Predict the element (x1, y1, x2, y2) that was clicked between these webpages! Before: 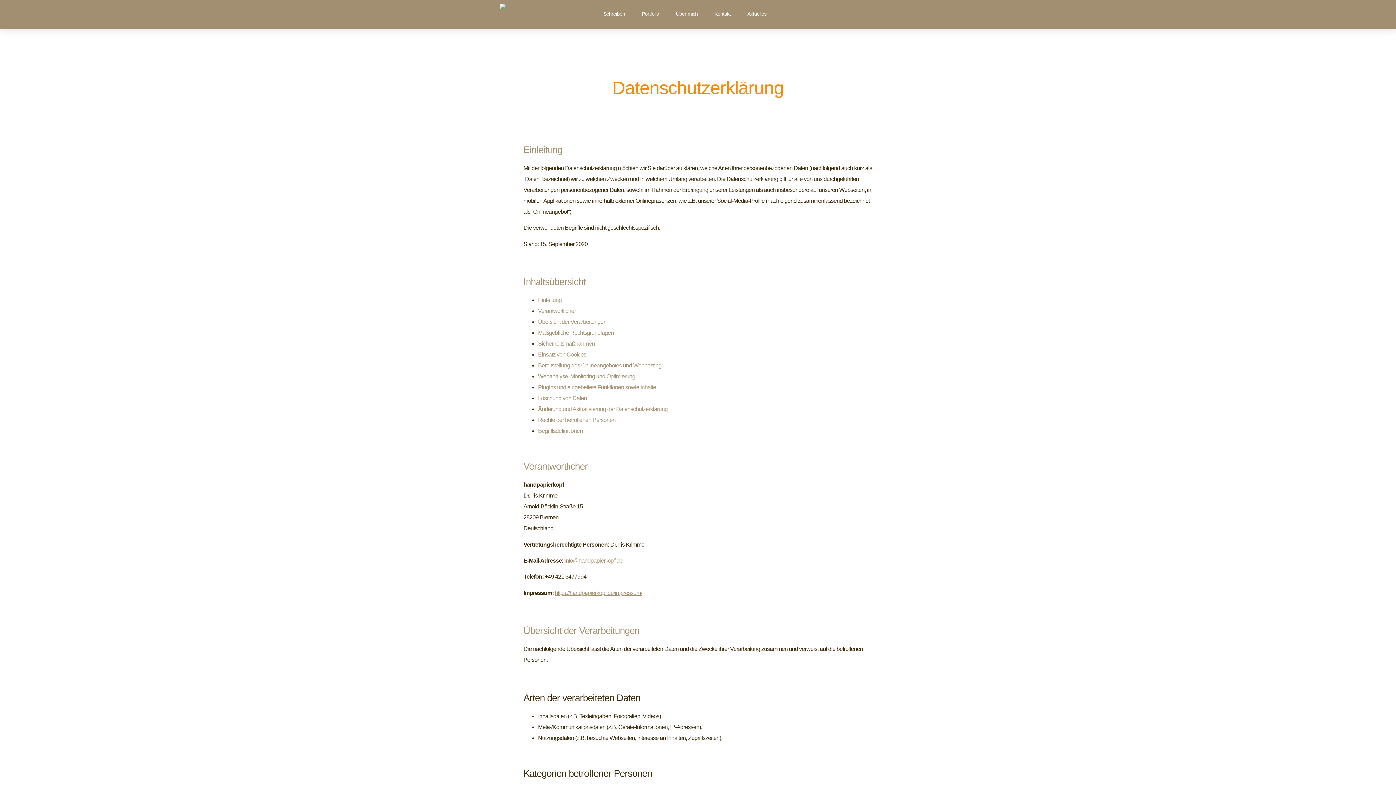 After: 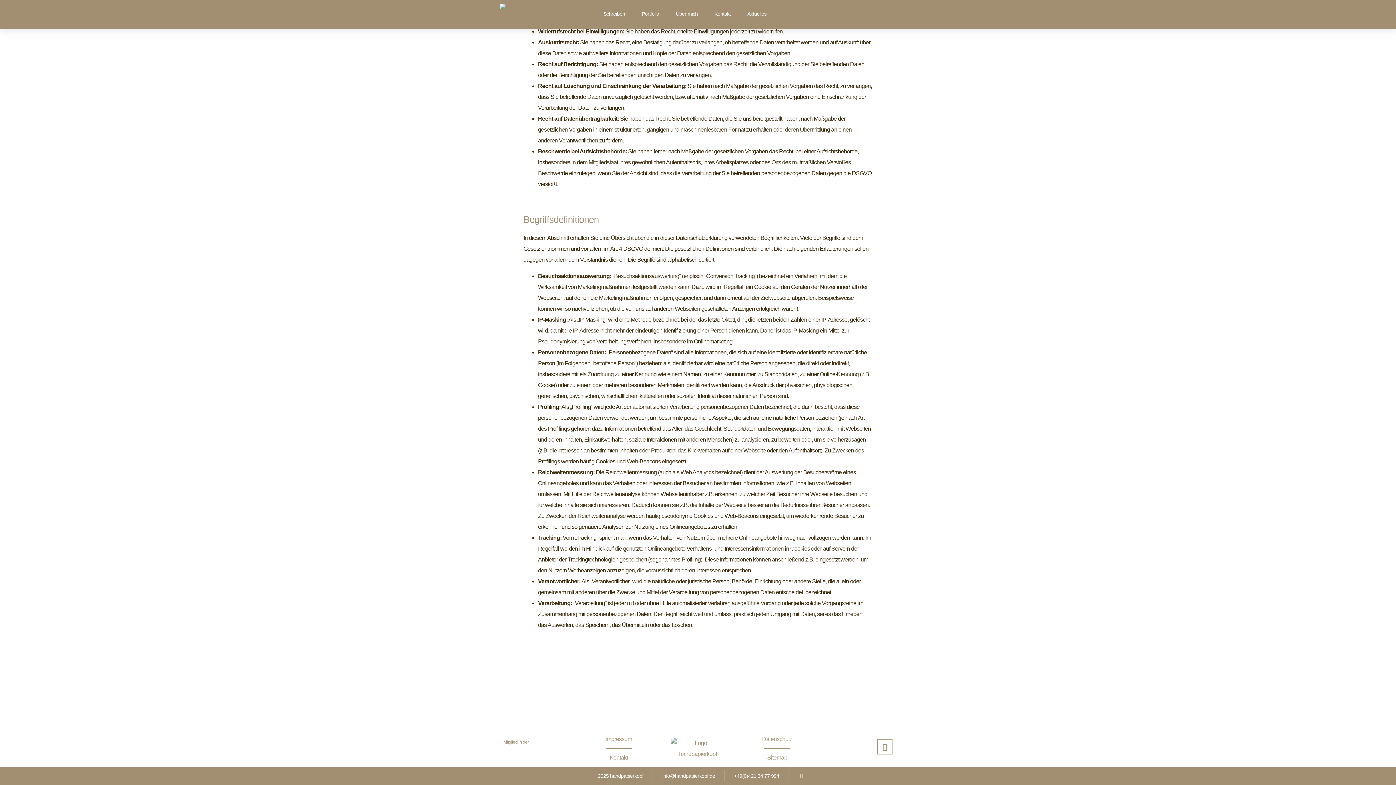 Action: label: Begriffsdefinitionen bbox: (538, 428, 582, 434)